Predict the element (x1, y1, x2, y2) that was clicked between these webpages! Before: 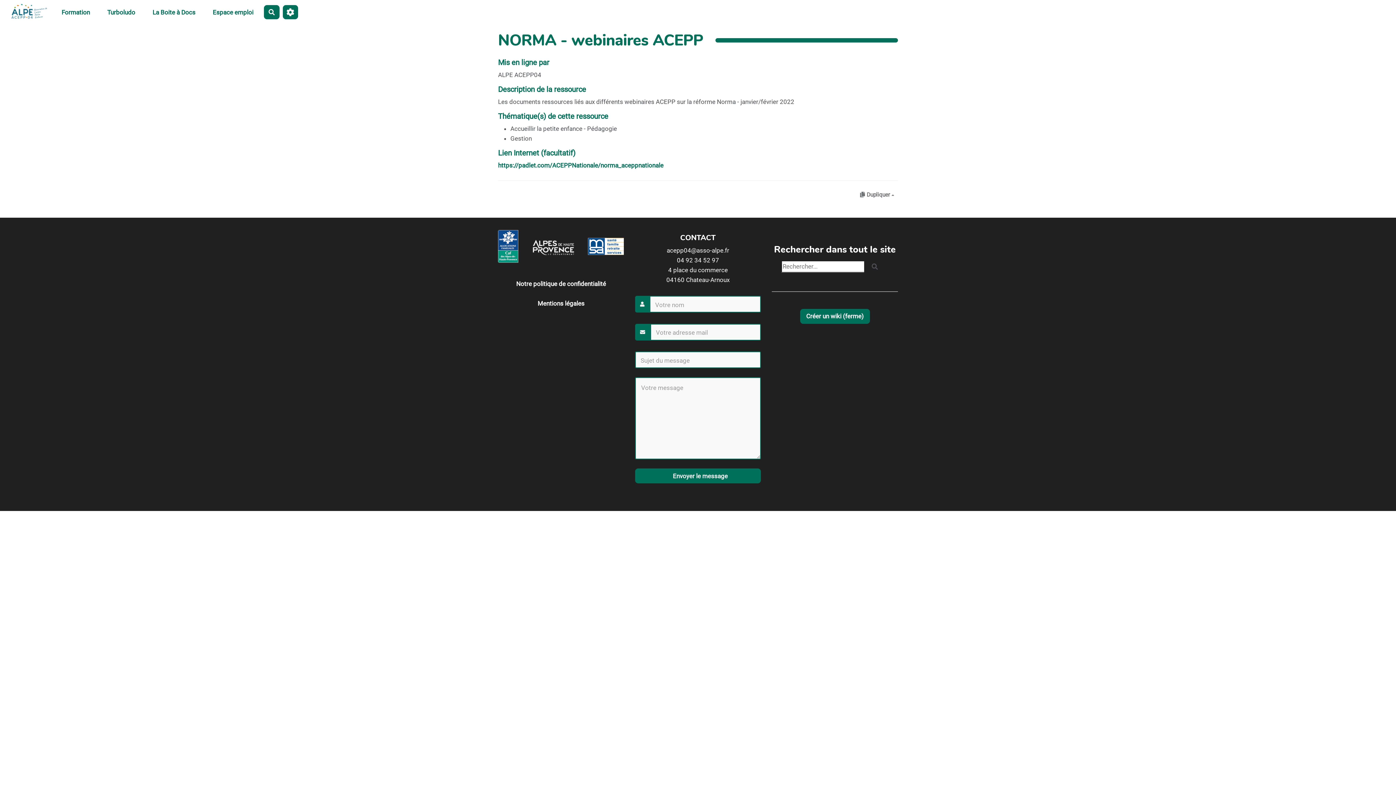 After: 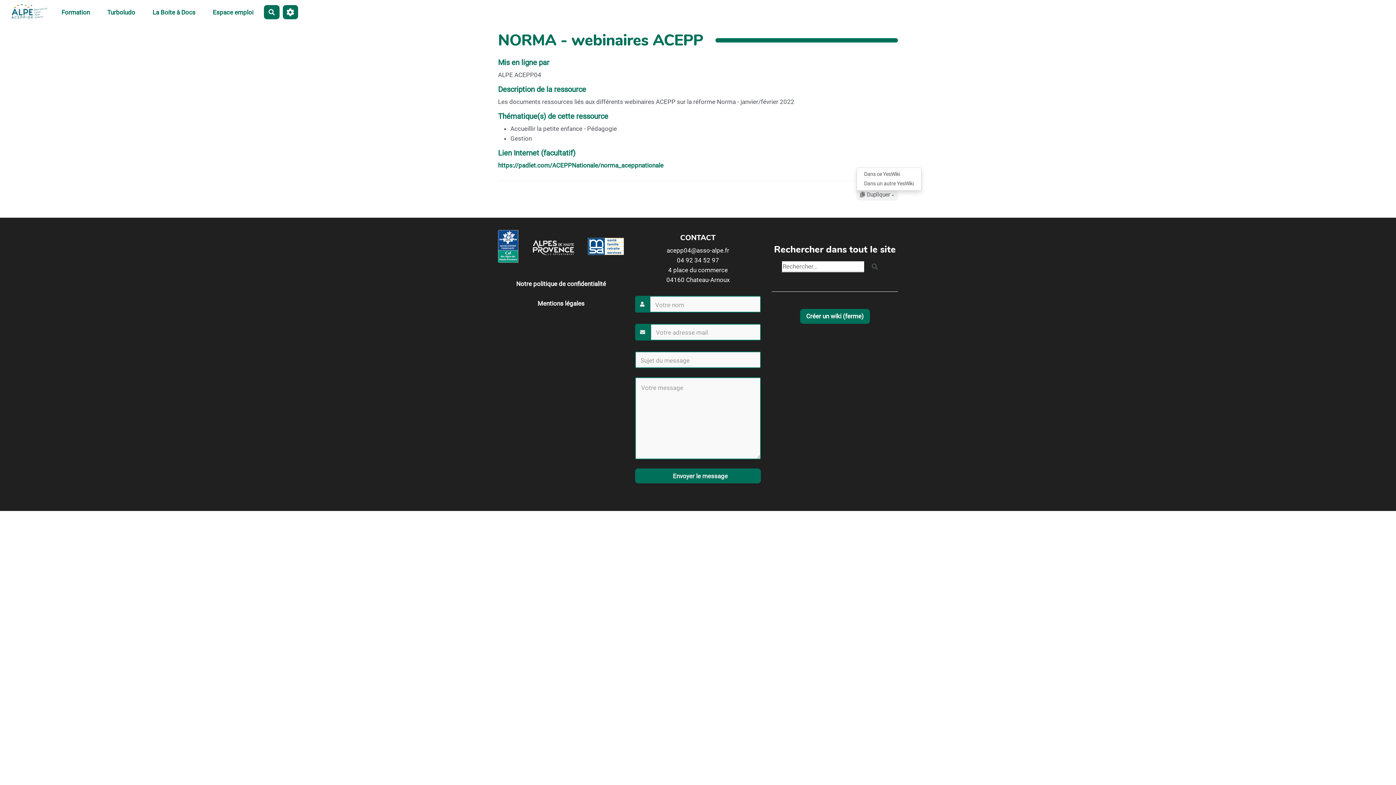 Action: label: Dupliquer  bbox: (856, 189, 898, 200)